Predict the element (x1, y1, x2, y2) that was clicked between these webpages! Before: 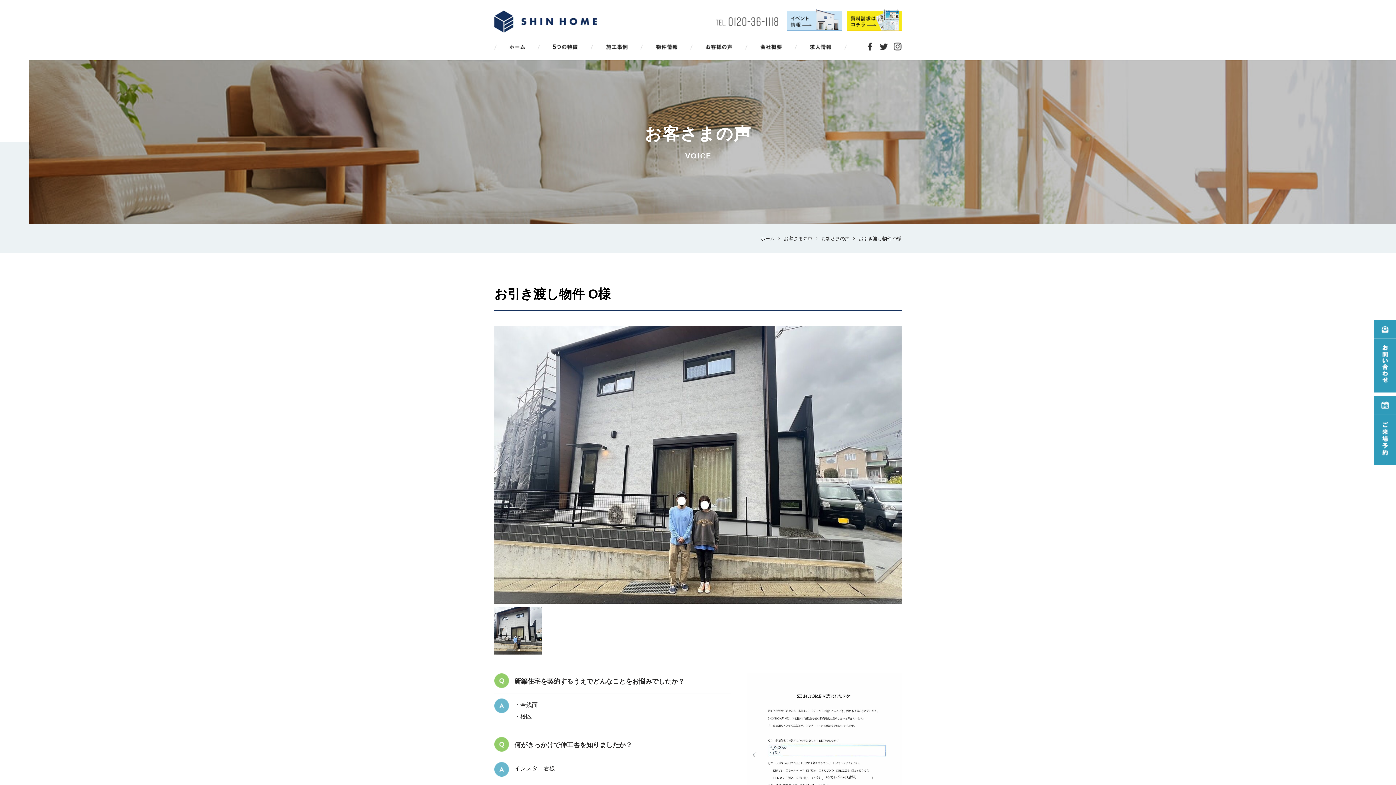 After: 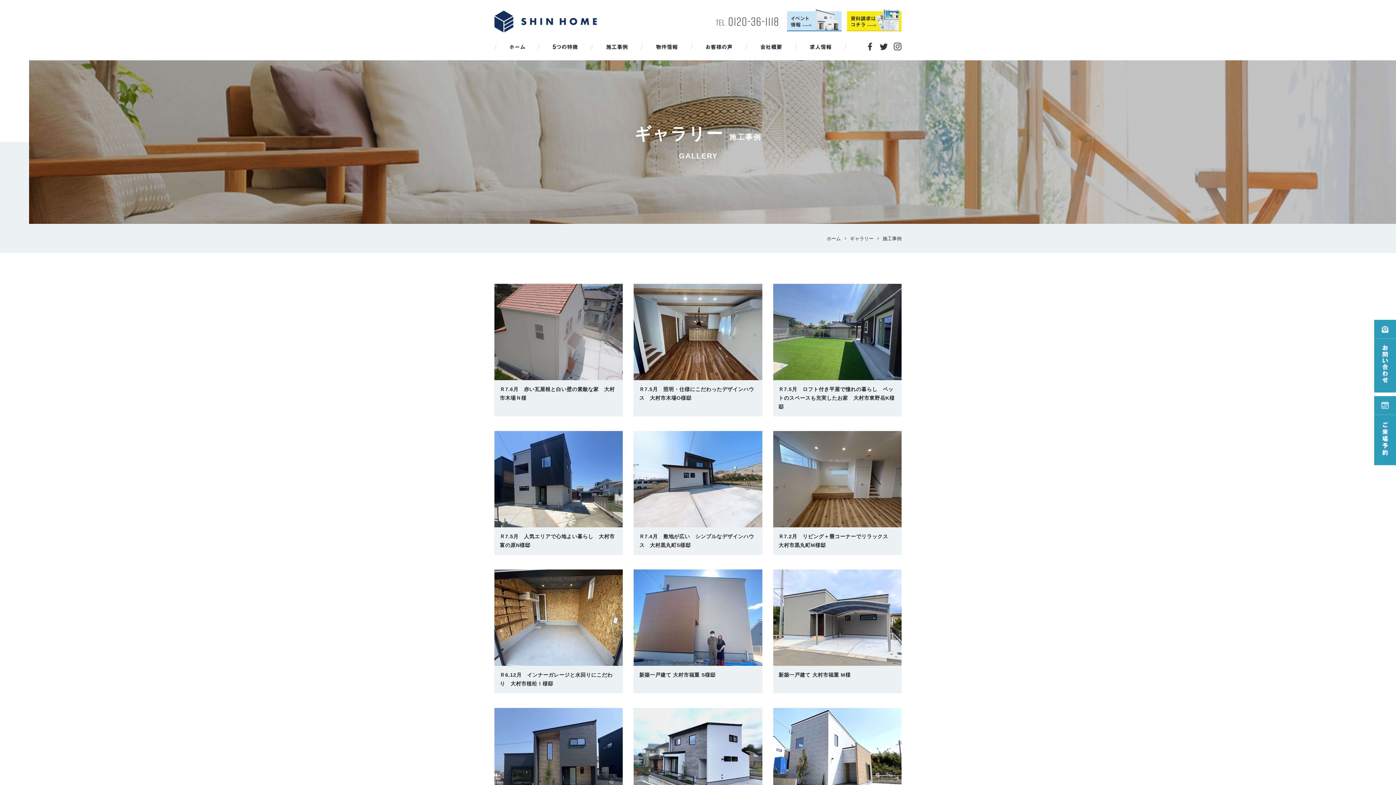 Action: bbox: (593, 42, 642, 50)